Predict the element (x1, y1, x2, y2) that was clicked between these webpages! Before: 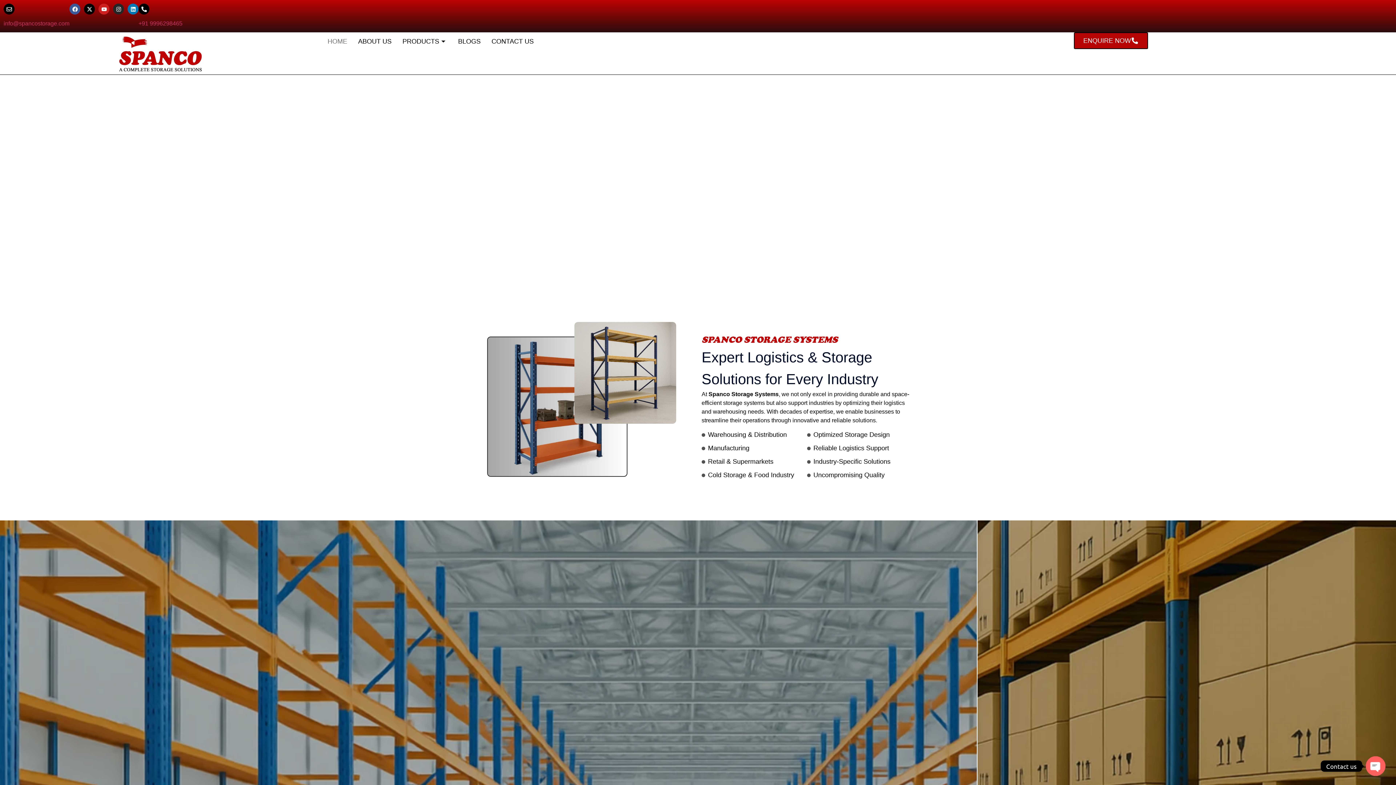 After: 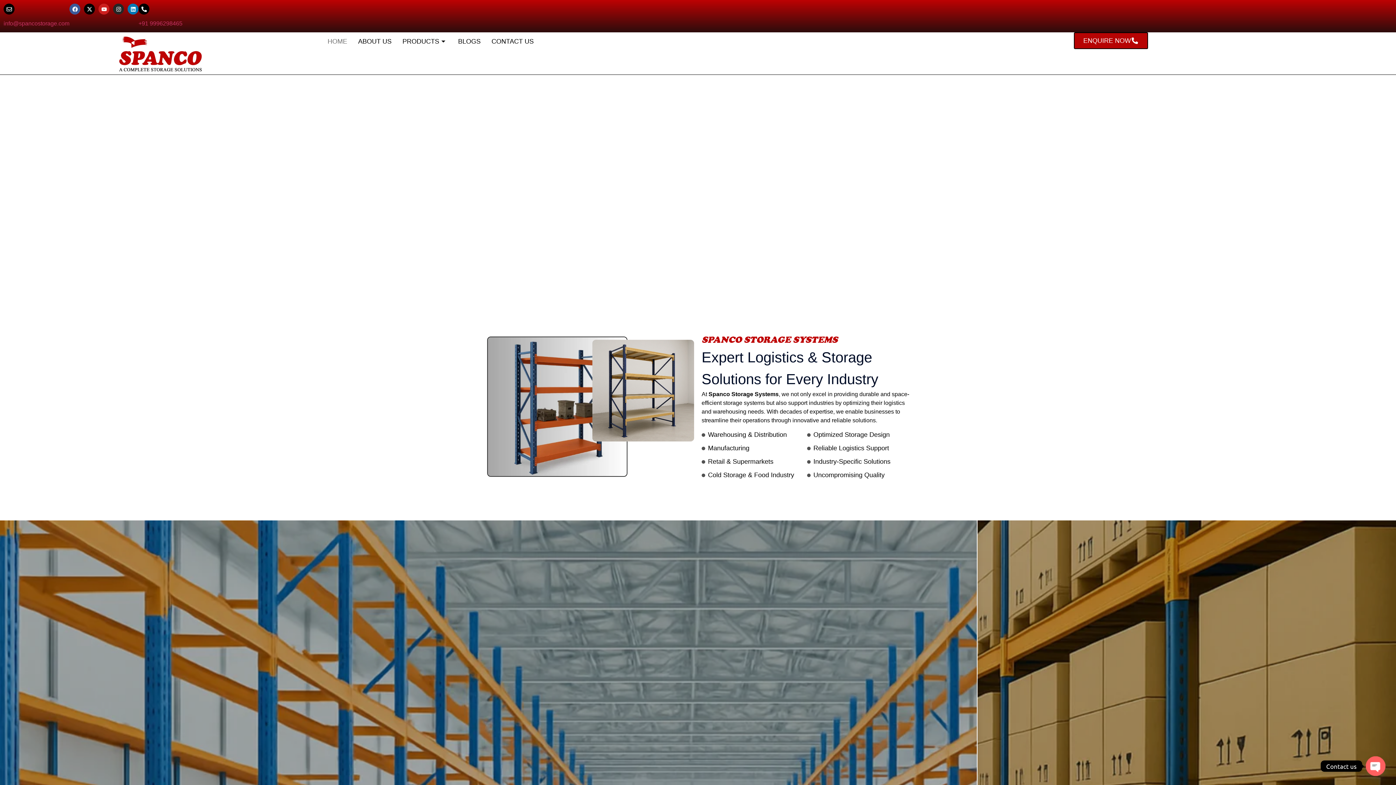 Action: bbox: (3, 3, 14, 14) label: info@spancostorage.com